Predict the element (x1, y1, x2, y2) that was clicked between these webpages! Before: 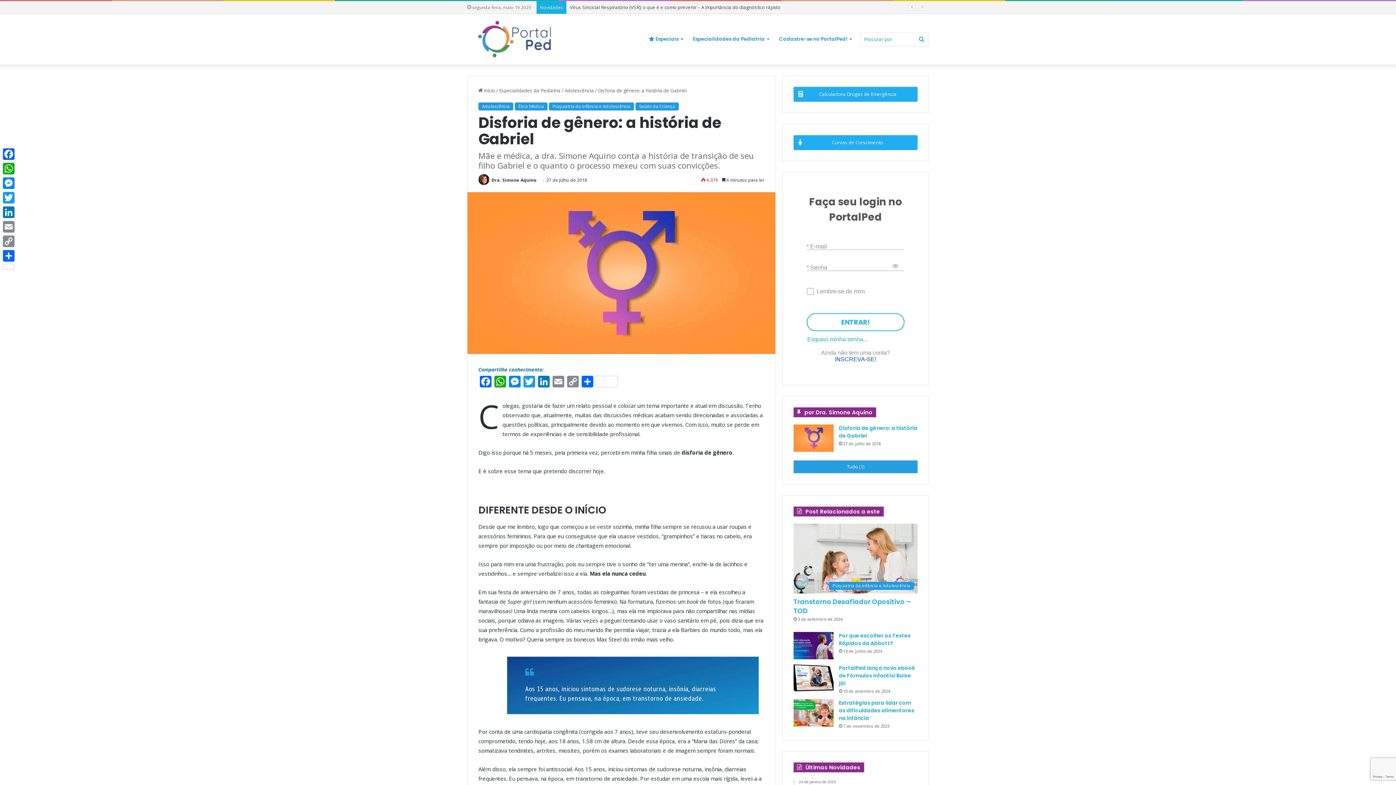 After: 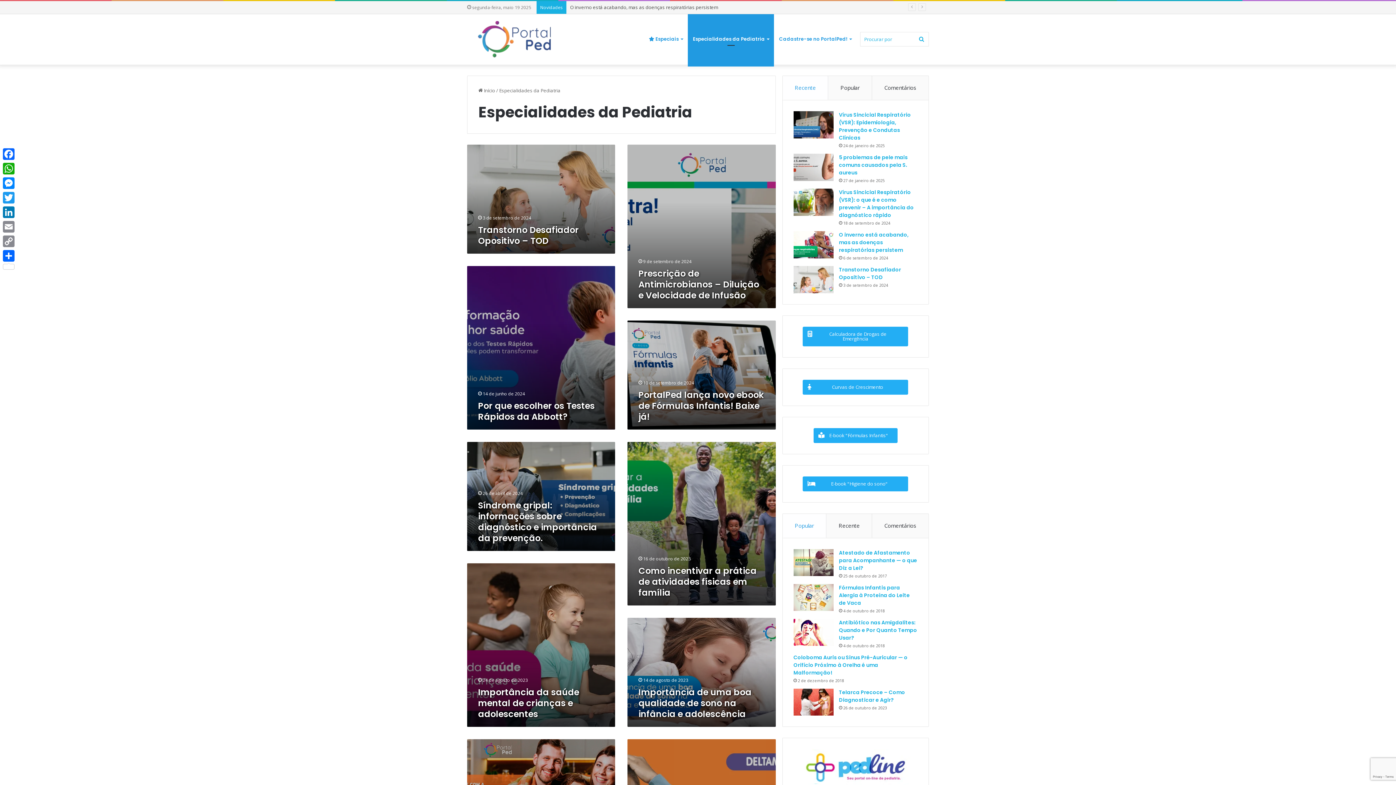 Action: bbox: (499, 87, 560, 93) label: Especialidades da Pediatria